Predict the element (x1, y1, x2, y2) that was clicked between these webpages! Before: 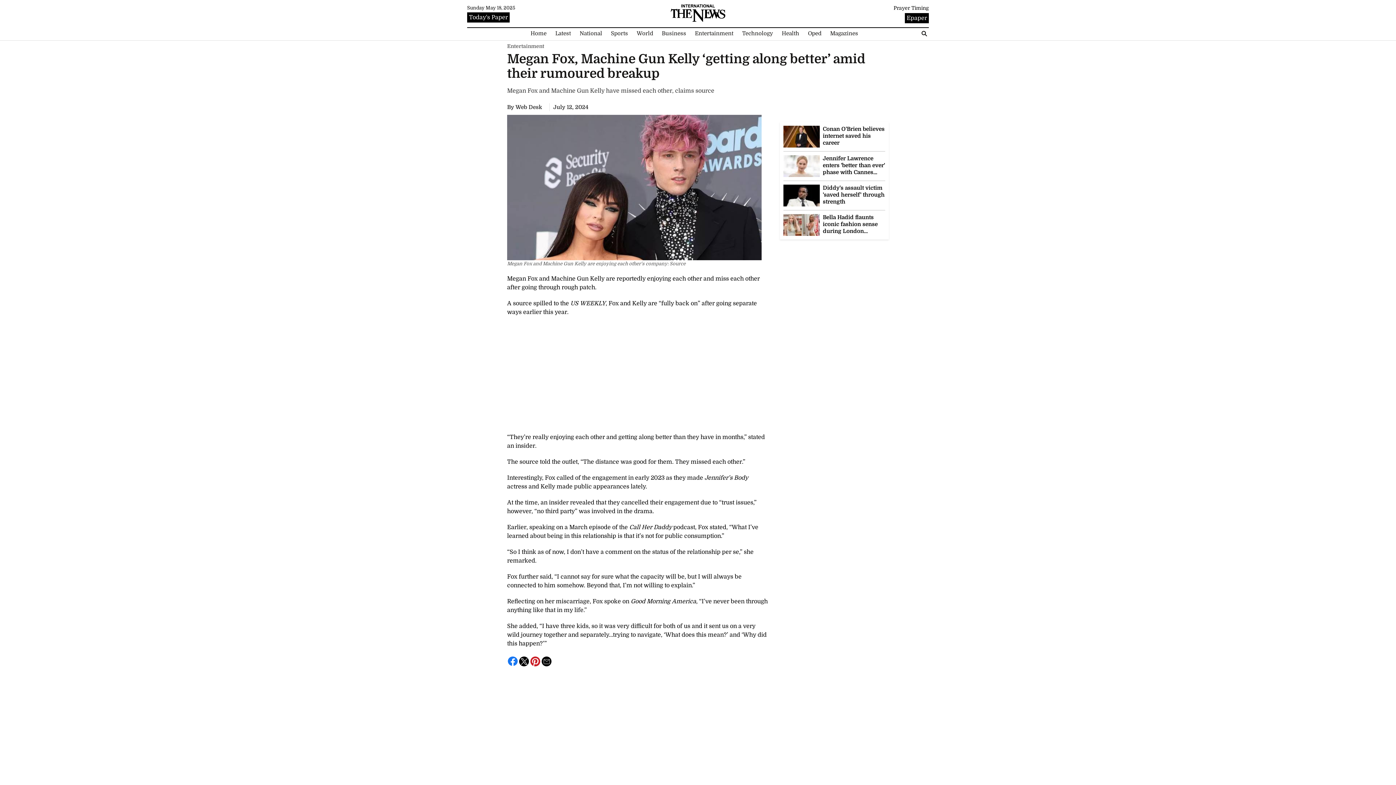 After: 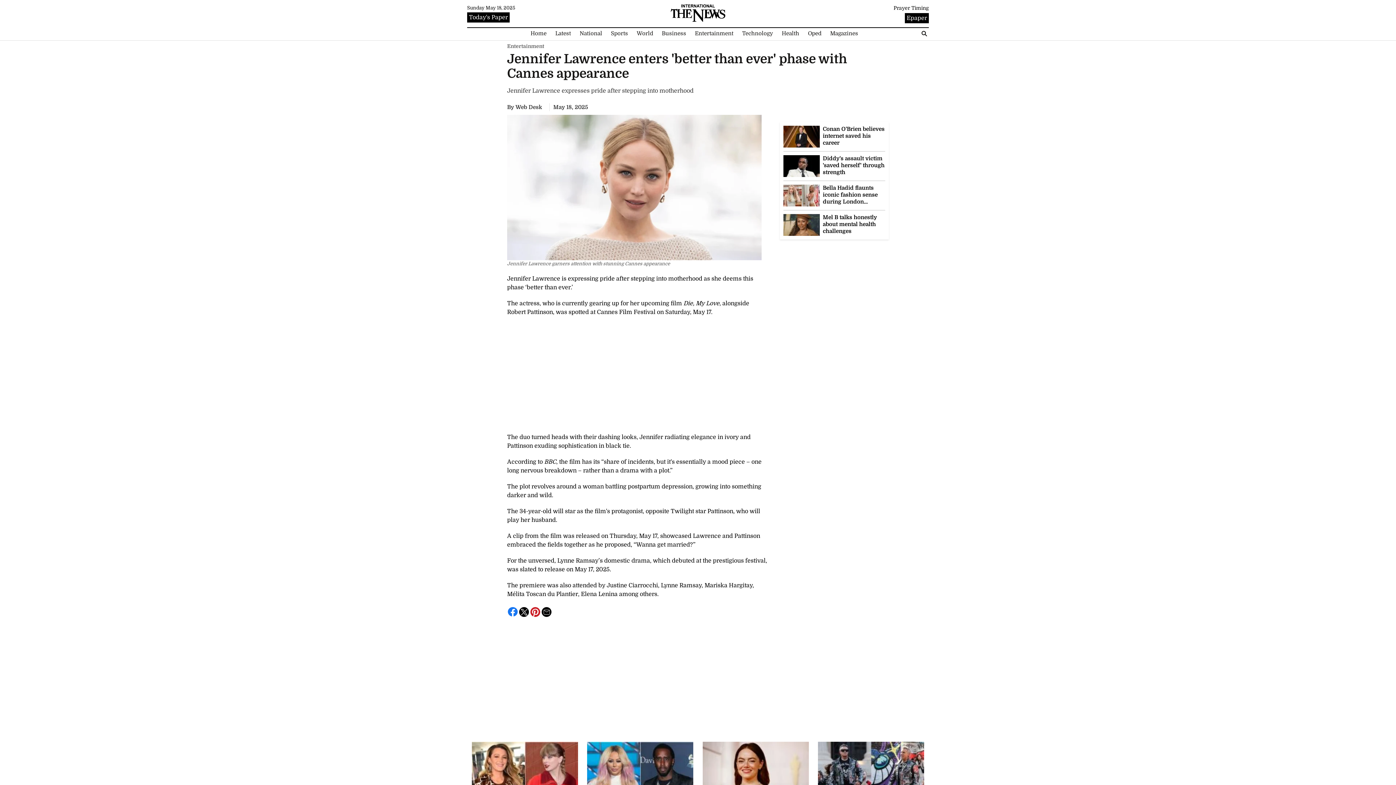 Action: bbox: (783, 162, 820, 169)